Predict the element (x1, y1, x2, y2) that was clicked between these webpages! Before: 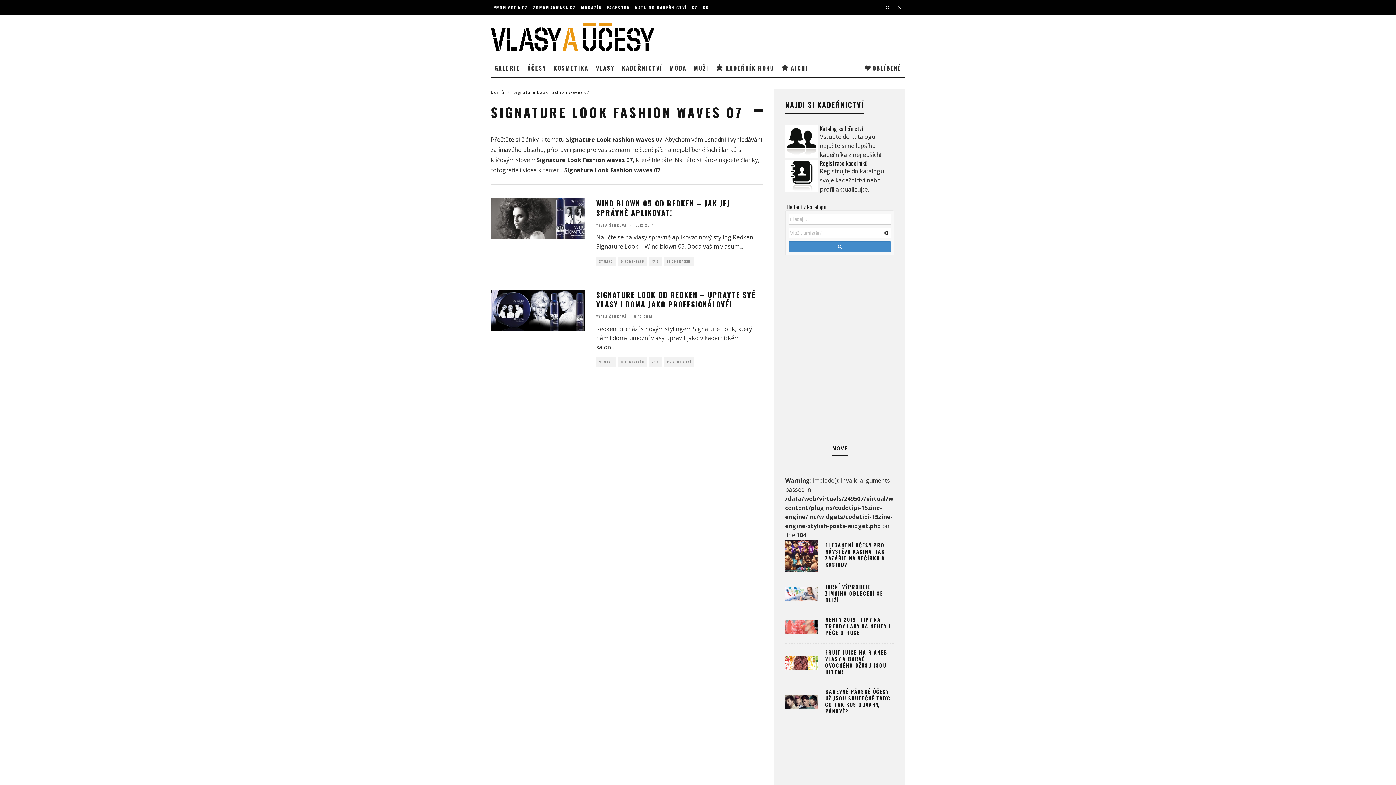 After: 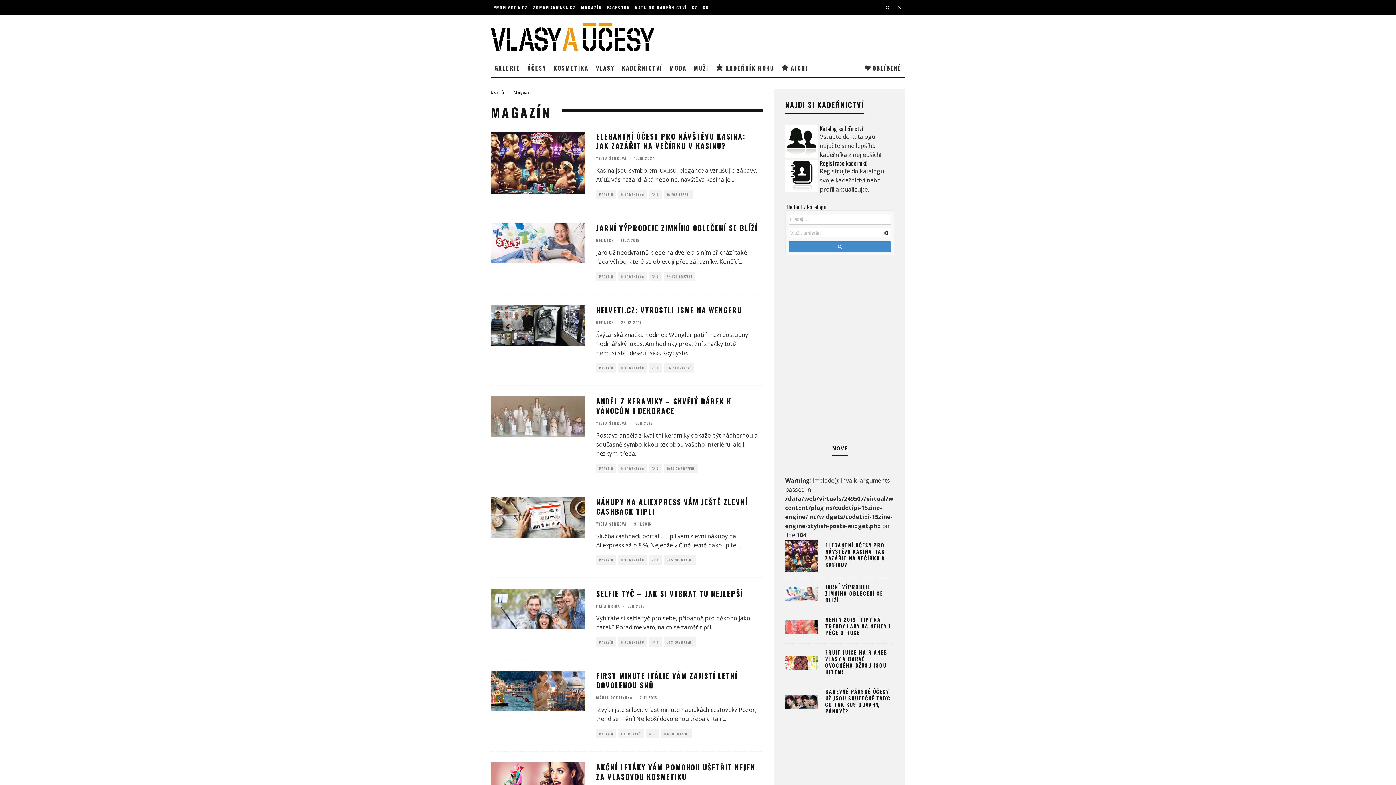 Action: bbox: (578, 0, 604, 15) label: MAGAZÍN